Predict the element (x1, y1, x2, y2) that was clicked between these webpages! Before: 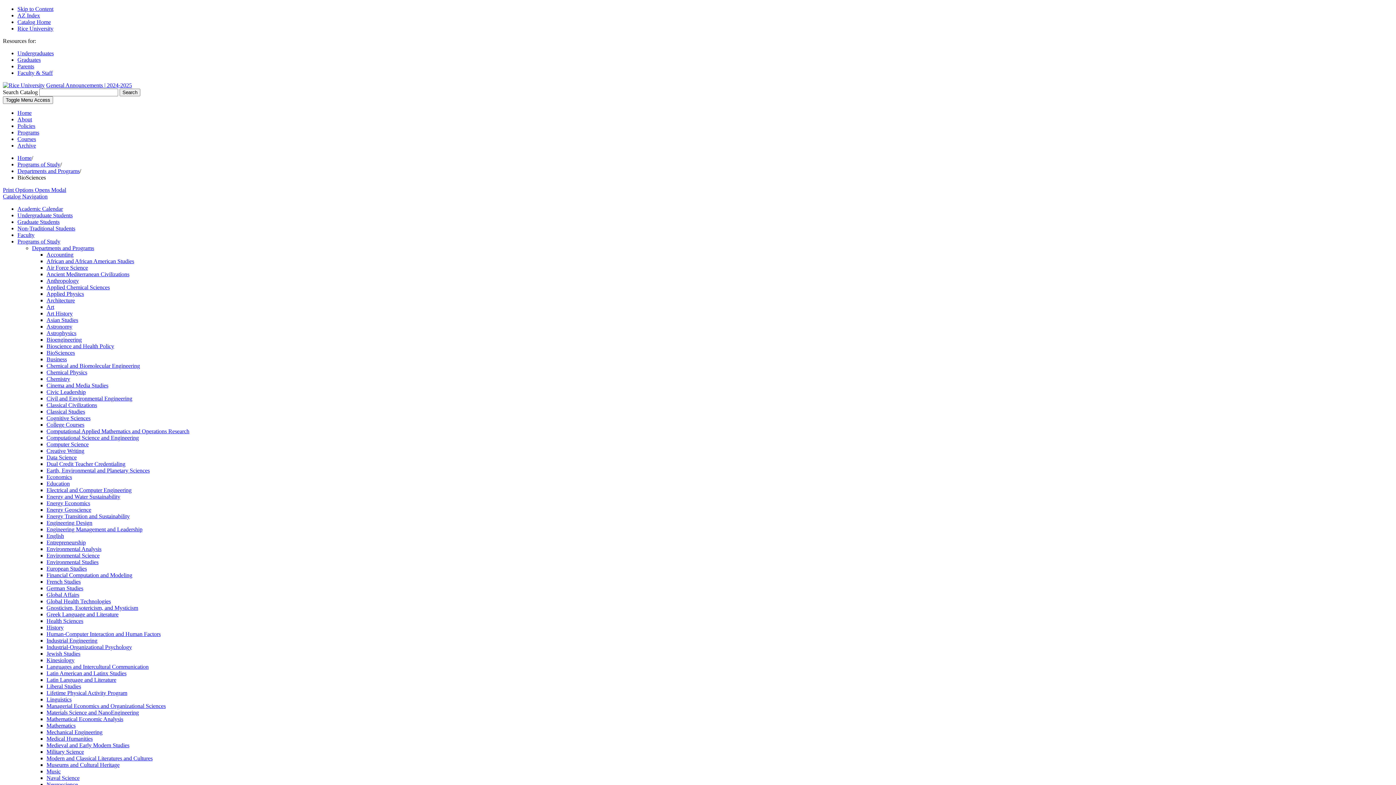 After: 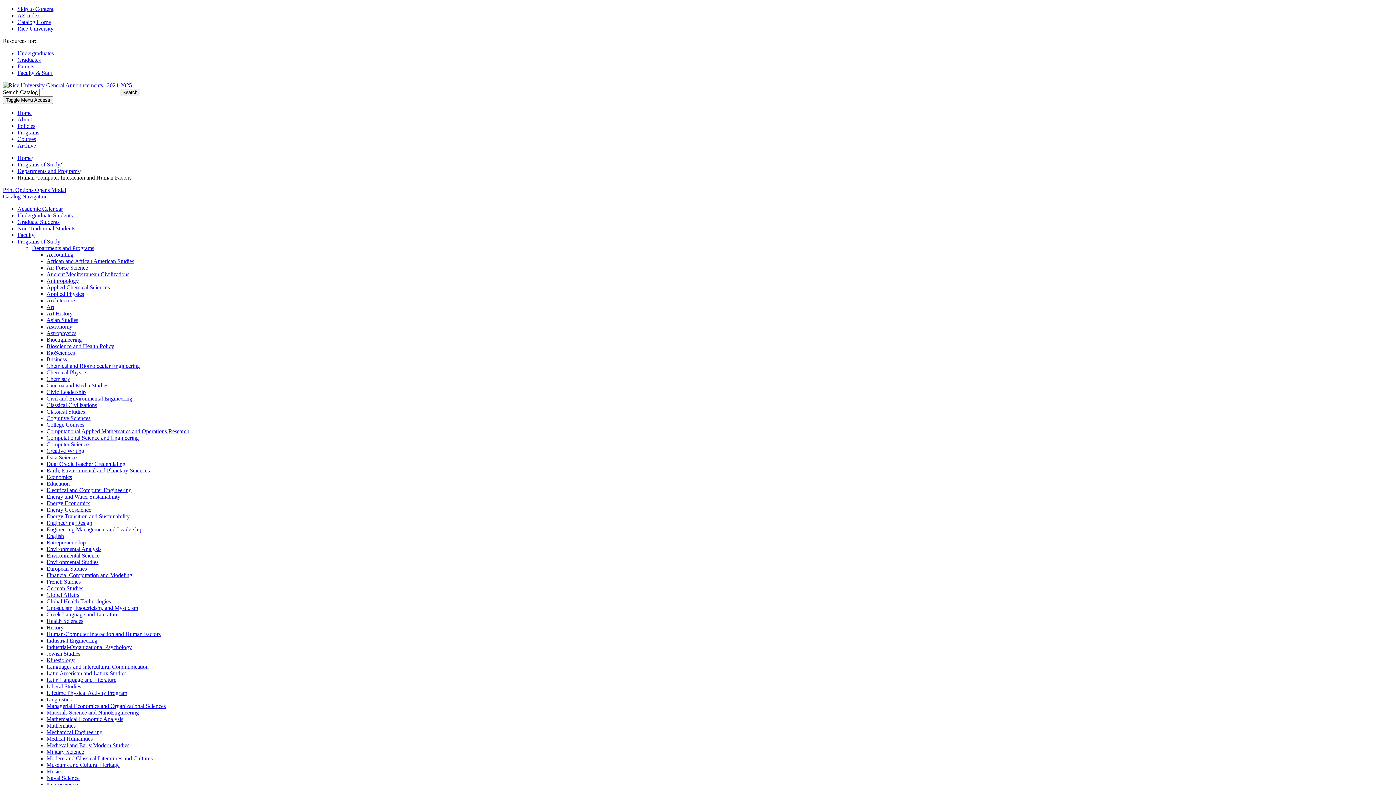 Action: label: Human-​Computer Interaction and Human Factors bbox: (46, 631, 160, 637)